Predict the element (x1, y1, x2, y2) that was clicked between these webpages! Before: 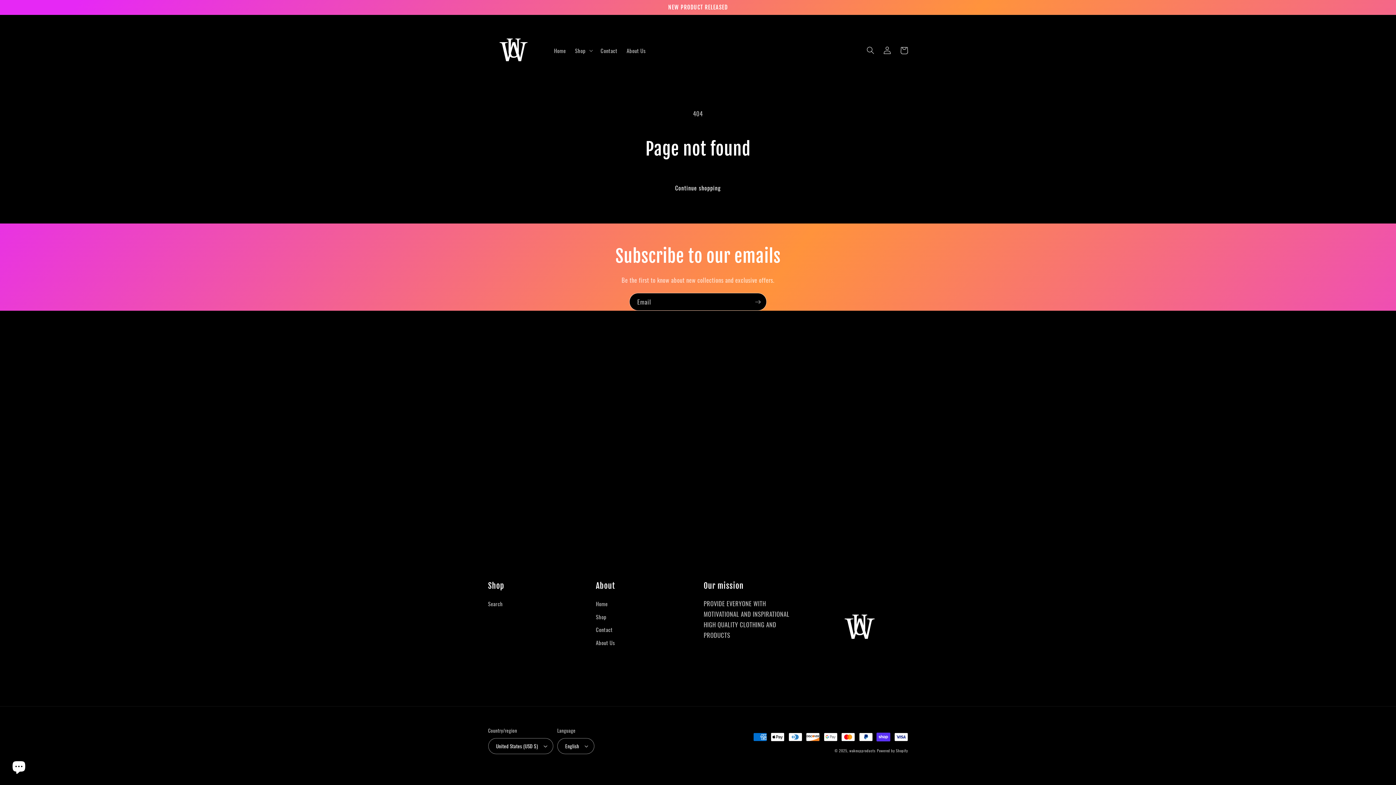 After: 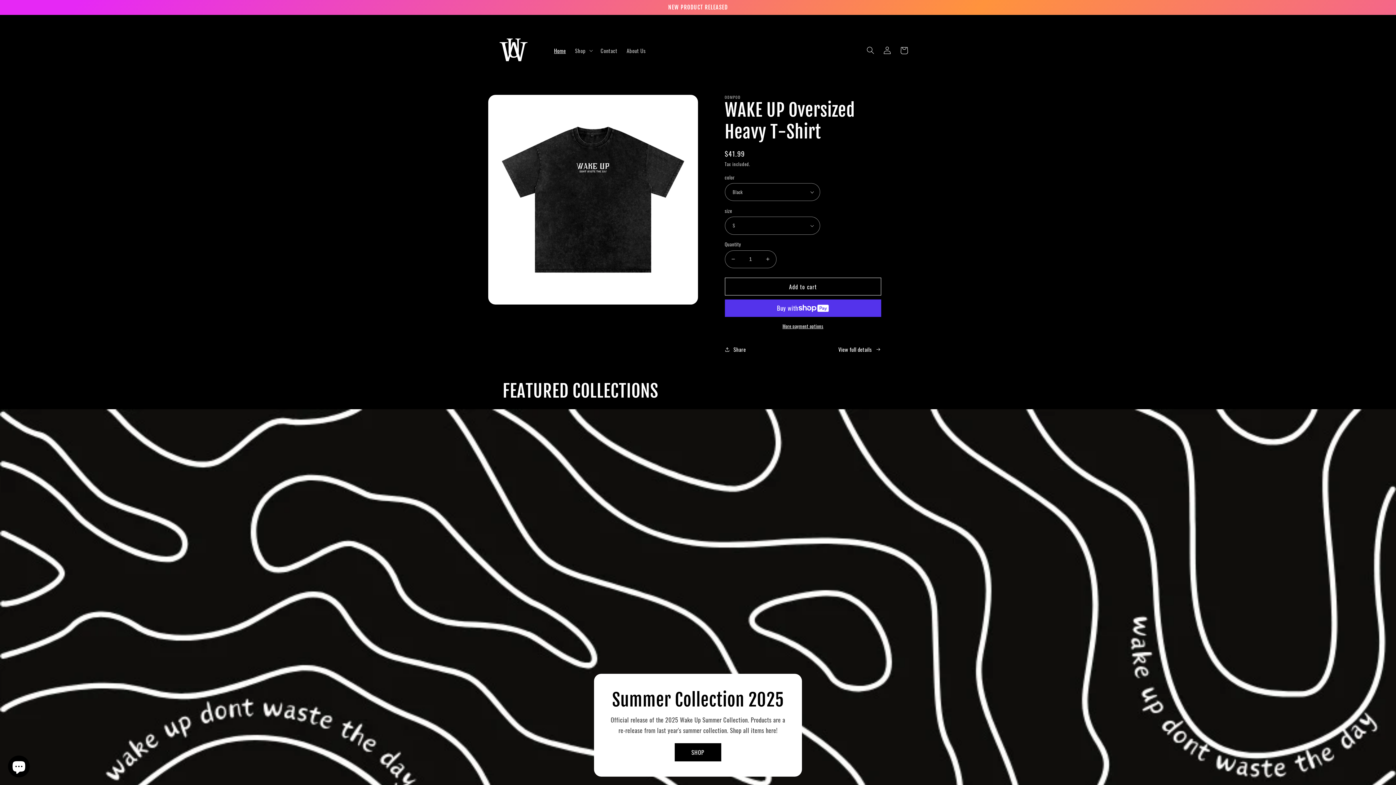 Action: bbox: (549, 42, 570, 58) label: Home